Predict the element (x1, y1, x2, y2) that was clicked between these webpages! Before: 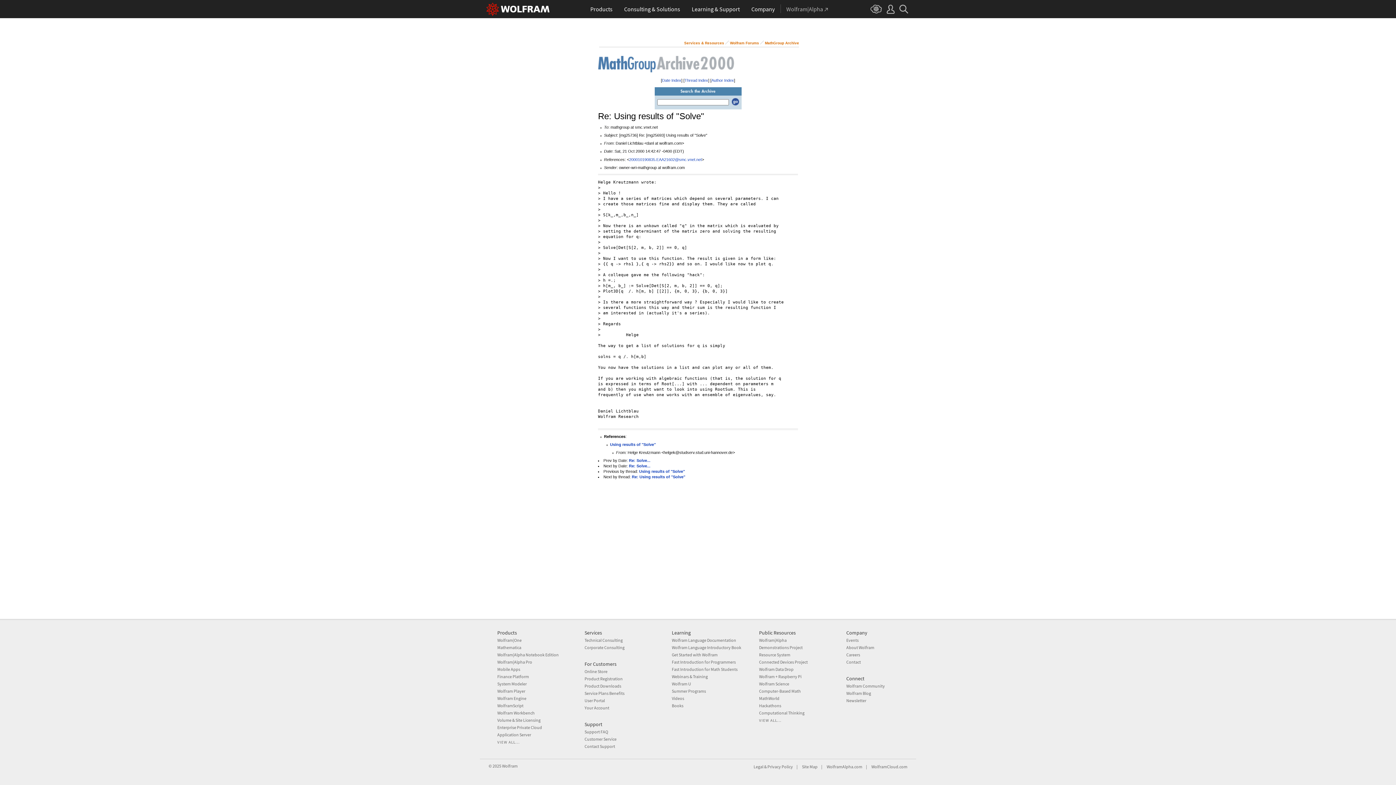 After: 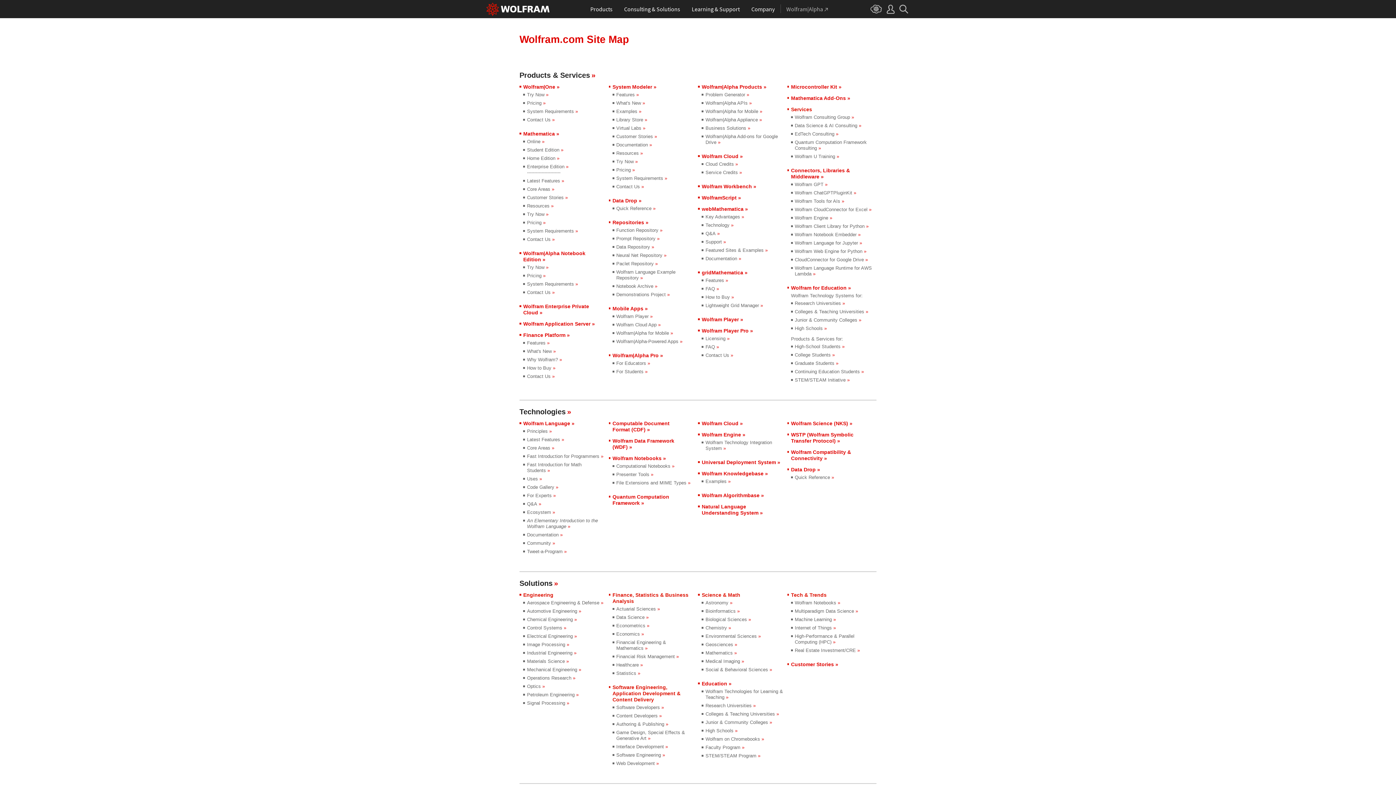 Action: bbox: (802, 764, 817, 769) label: Site Map